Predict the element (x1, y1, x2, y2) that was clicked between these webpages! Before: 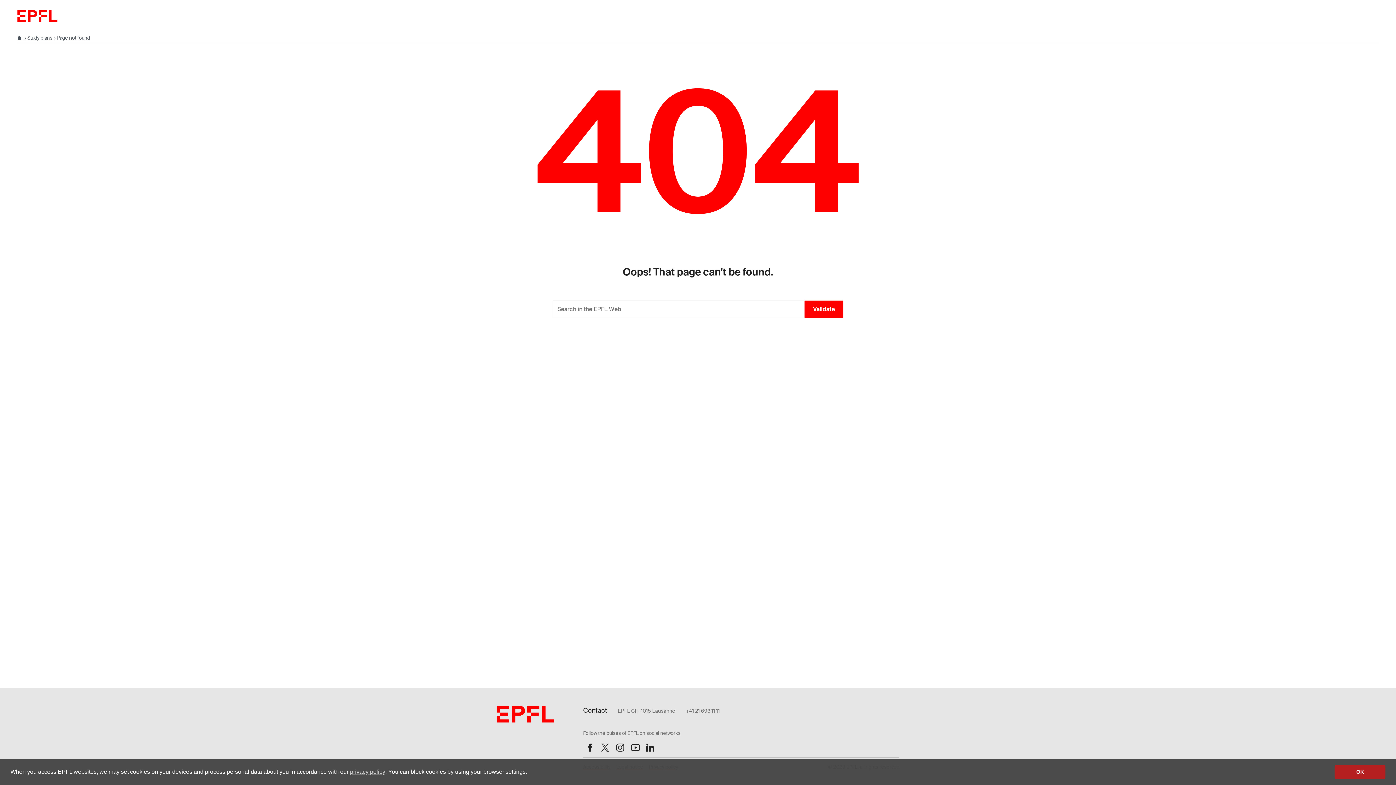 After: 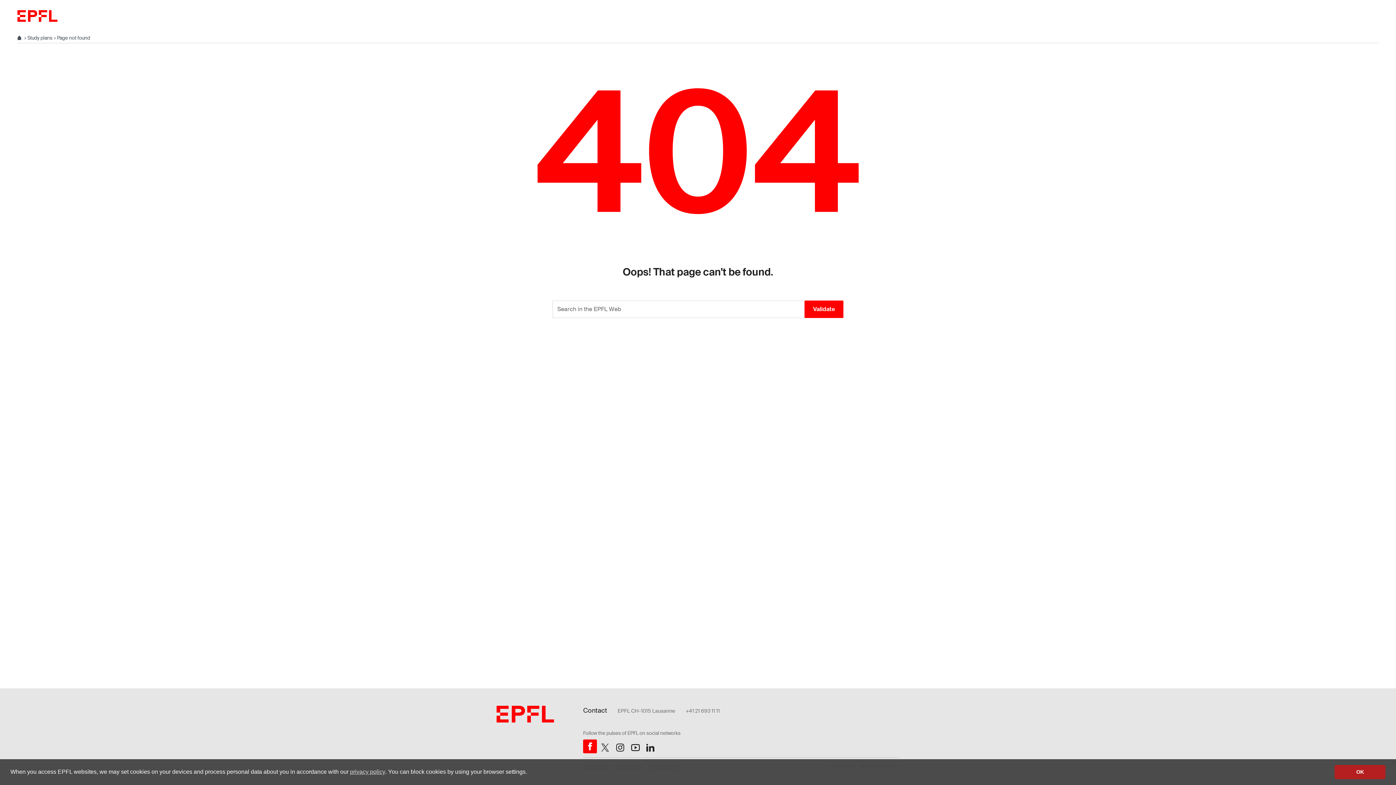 Action: bbox: (583, 741, 596, 754) label: Follow us on Facebook.